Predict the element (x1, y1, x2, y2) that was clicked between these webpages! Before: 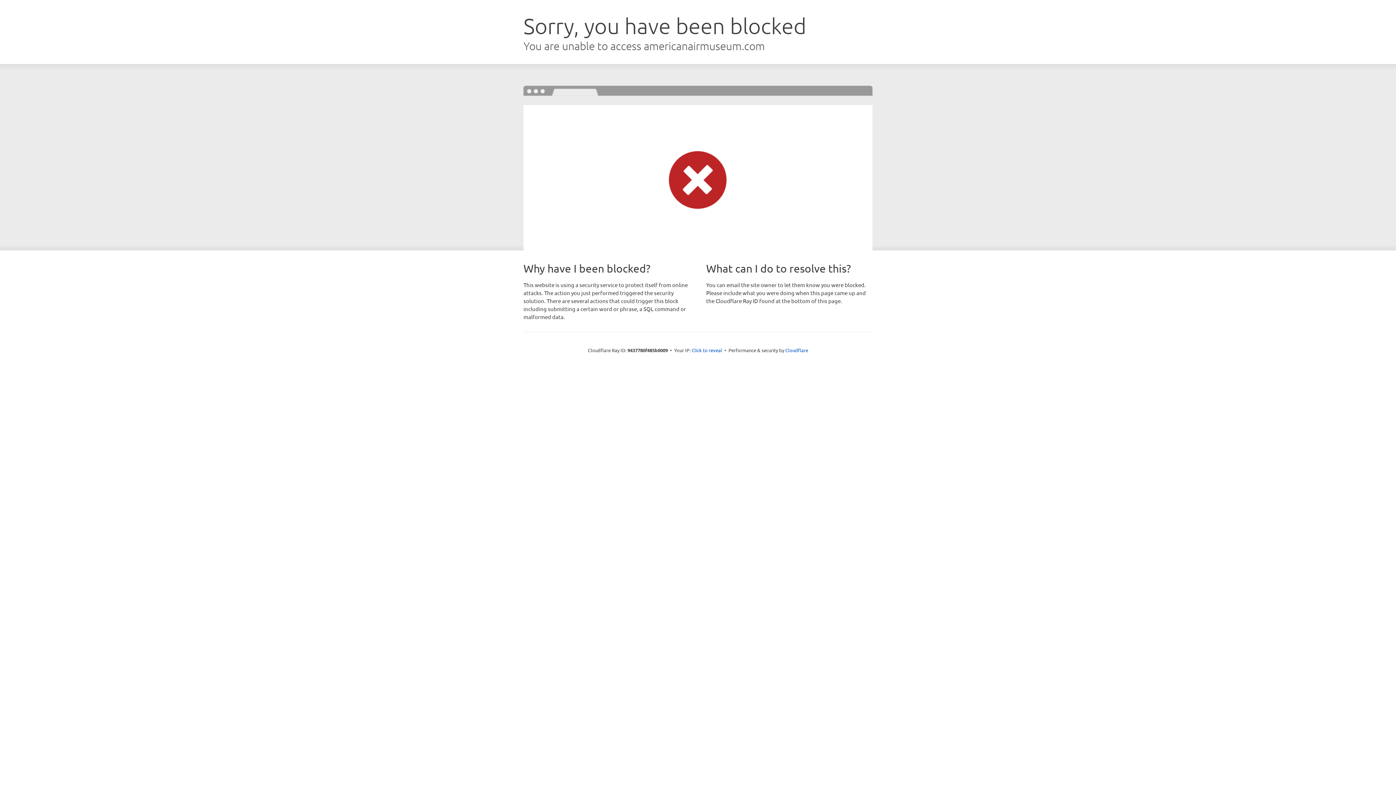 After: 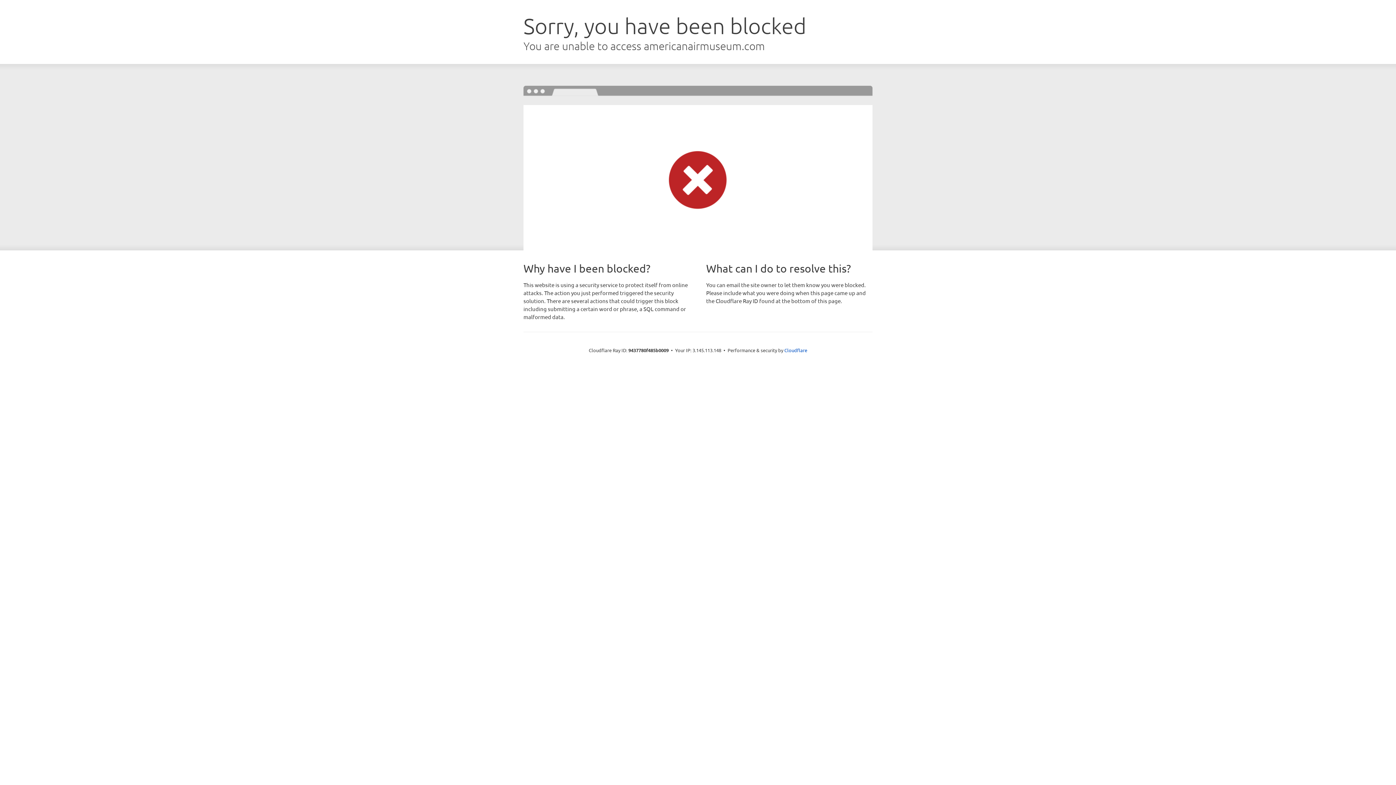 Action: bbox: (691, 346, 722, 353) label: Click to reveal